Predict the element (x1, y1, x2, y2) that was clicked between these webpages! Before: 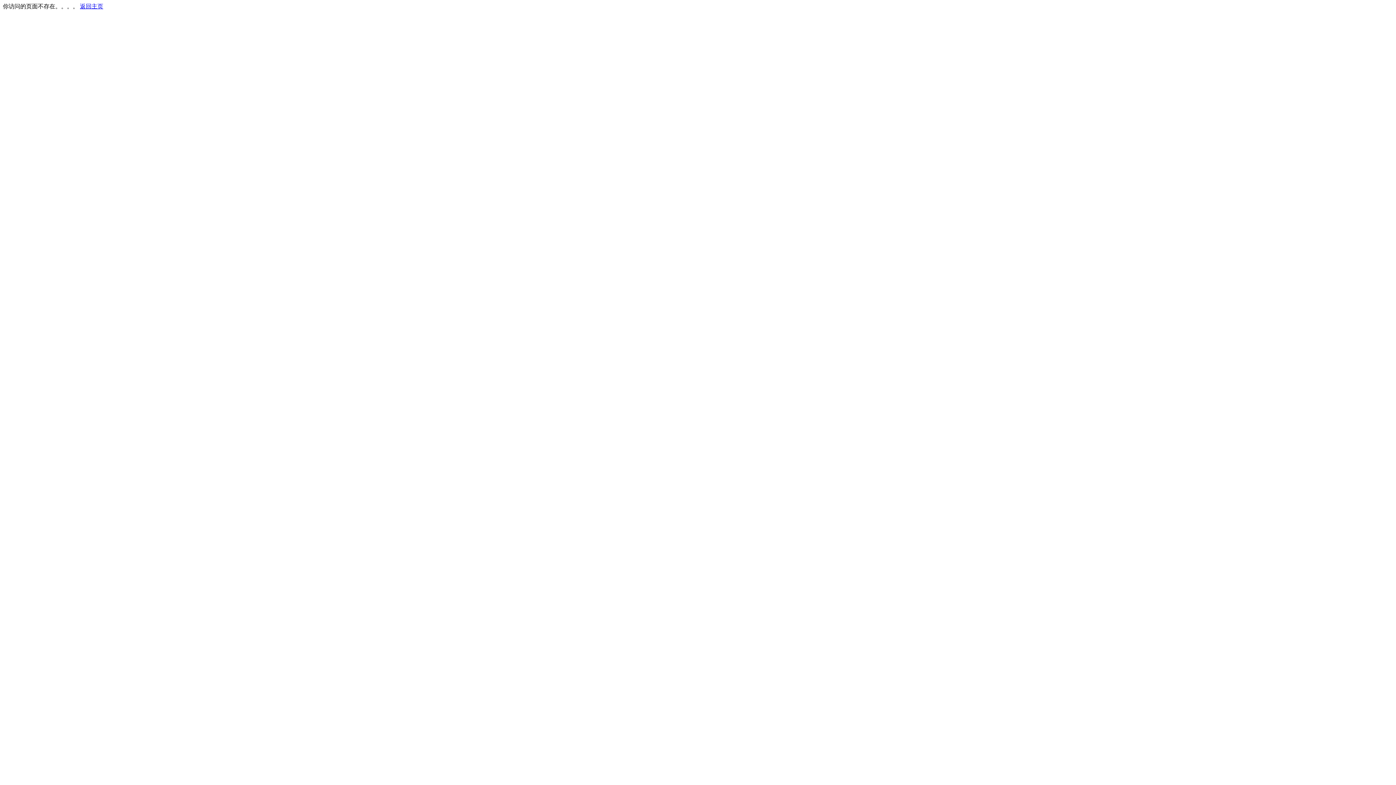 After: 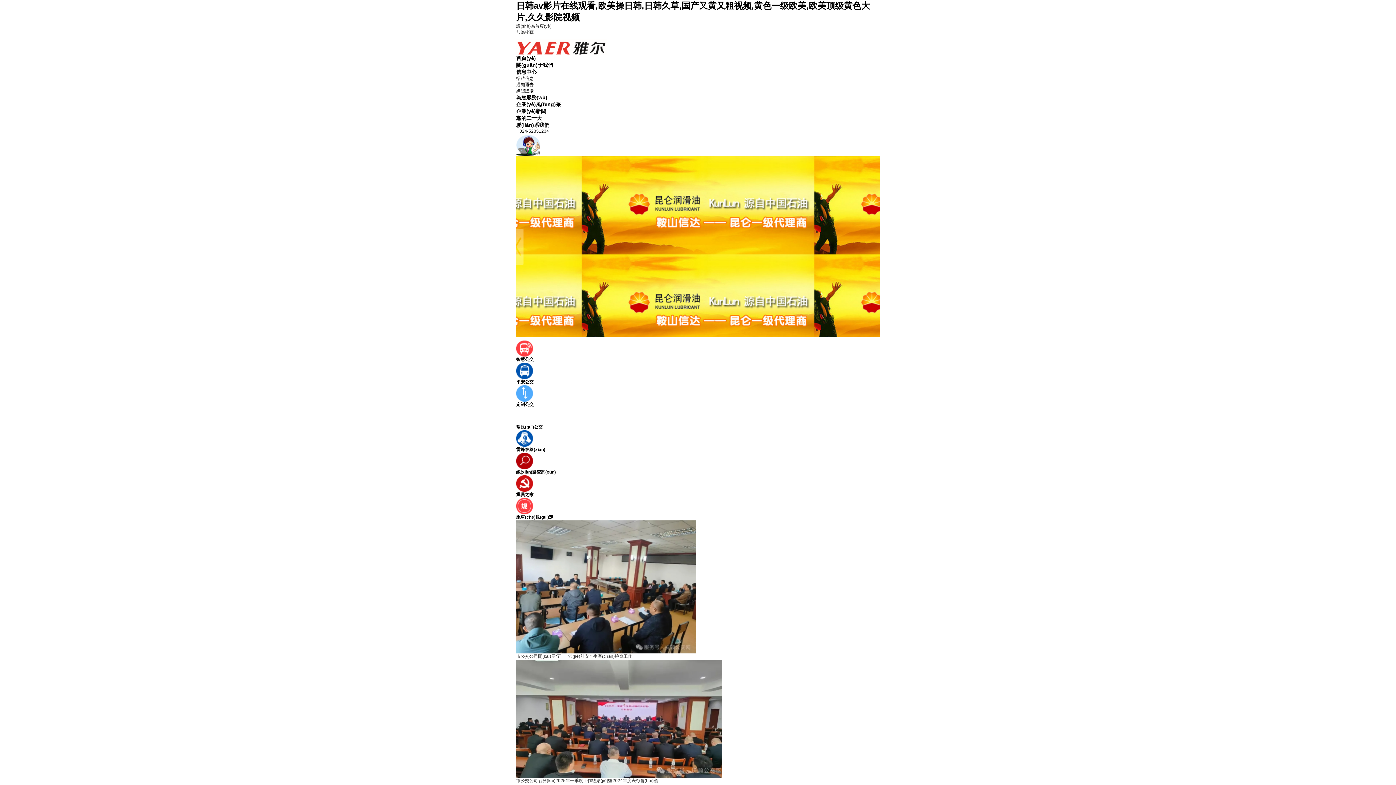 Action: bbox: (80, 3, 103, 9) label: 返回主页